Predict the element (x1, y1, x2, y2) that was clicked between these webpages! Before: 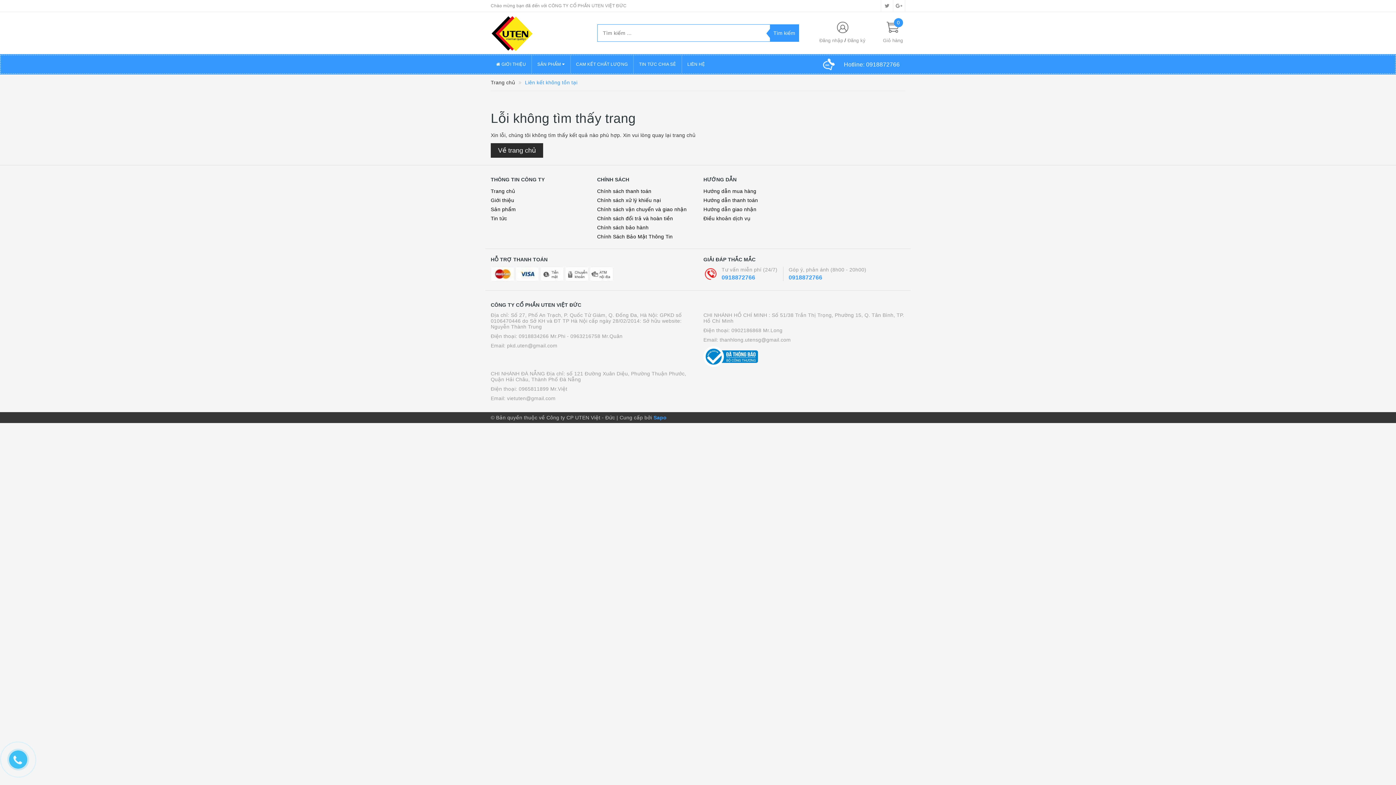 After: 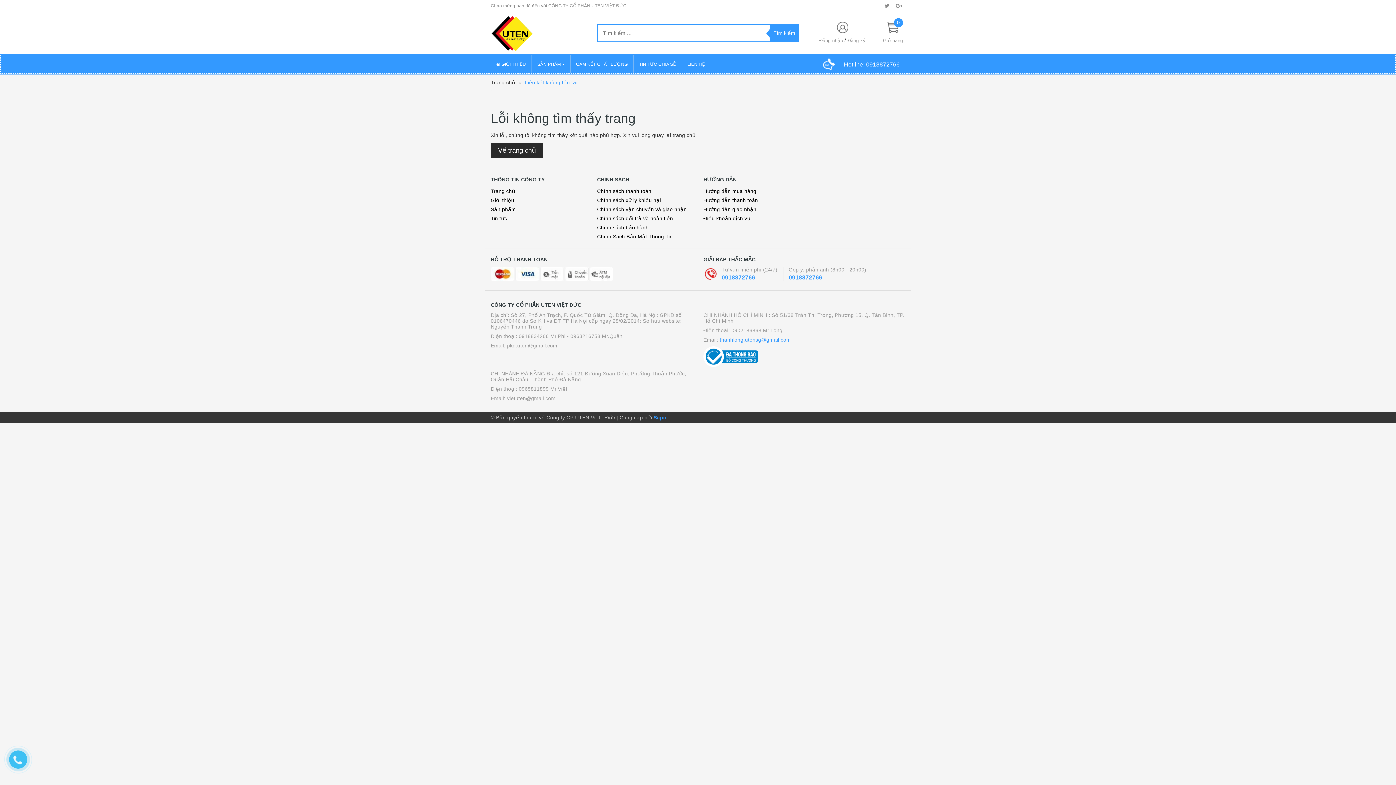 Action: label: thanhlong.utensg@gmail.com bbox: (719, 337, 791, 342)